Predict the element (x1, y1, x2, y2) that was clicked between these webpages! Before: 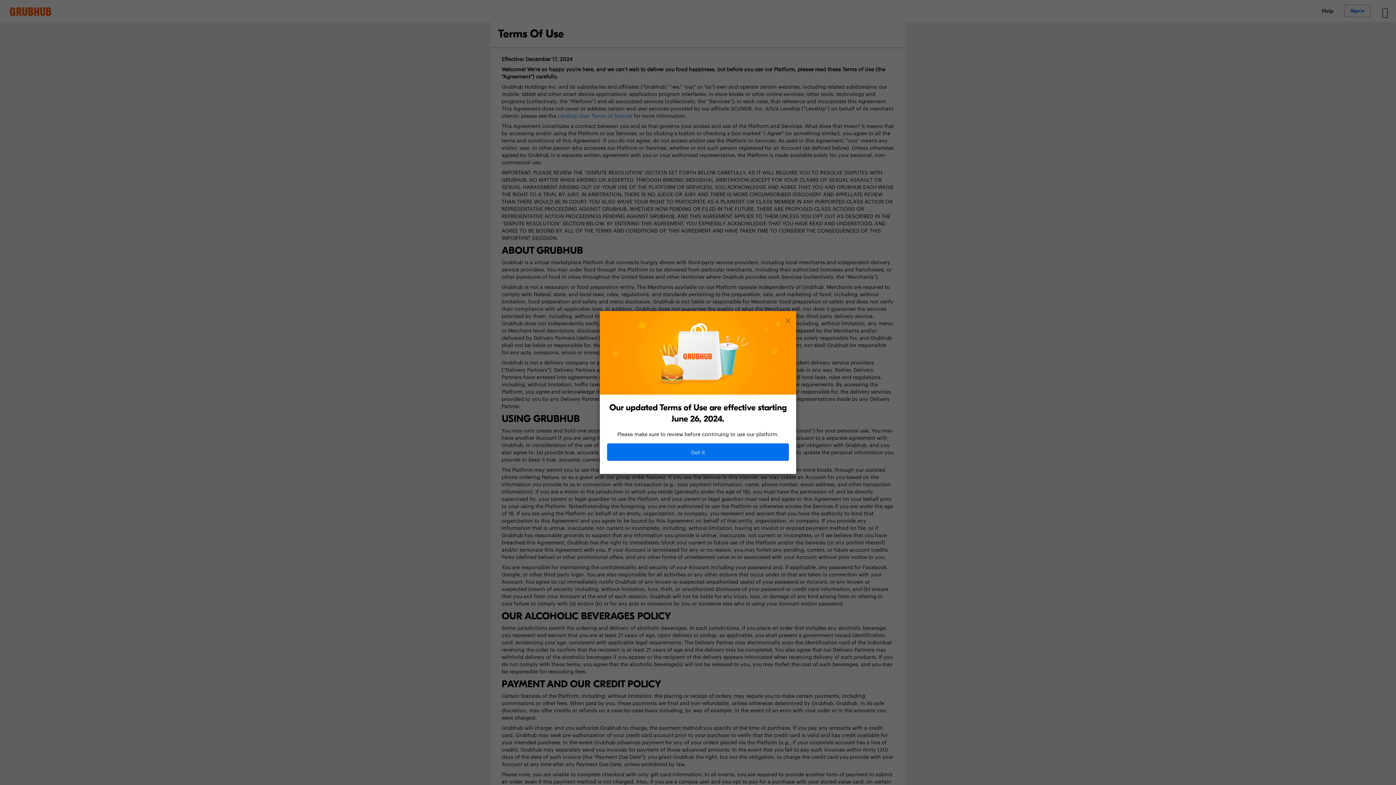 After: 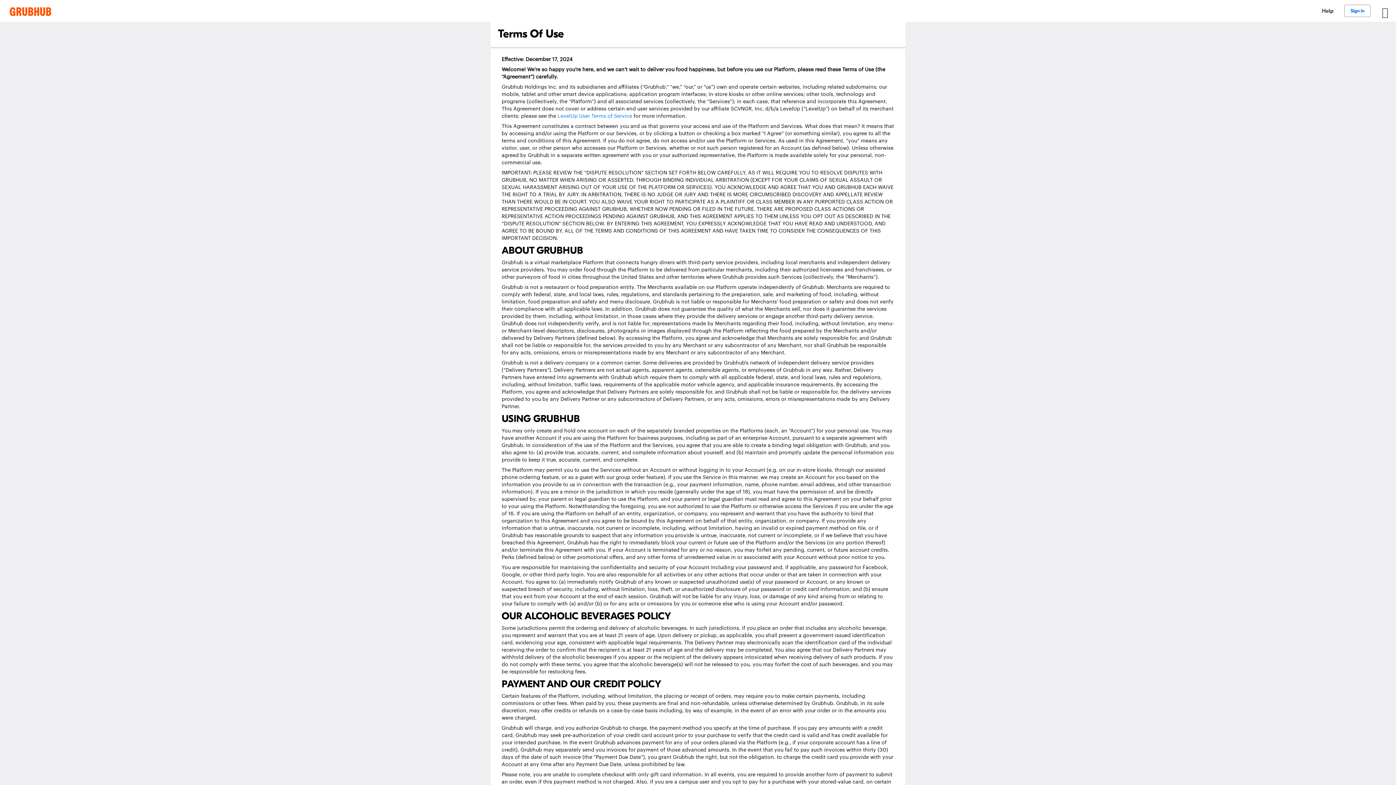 Action: label: Got it bbox: (607, 443, 789, 461)